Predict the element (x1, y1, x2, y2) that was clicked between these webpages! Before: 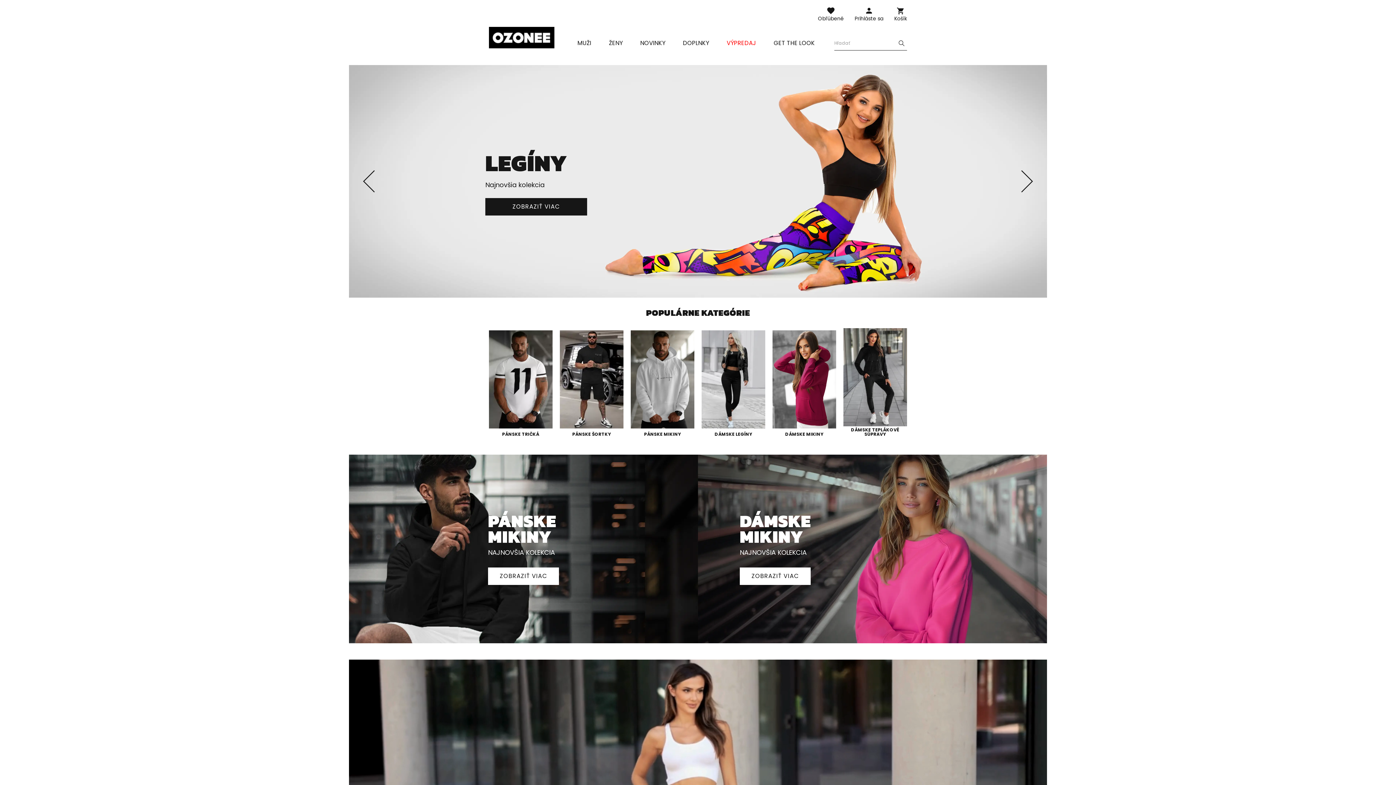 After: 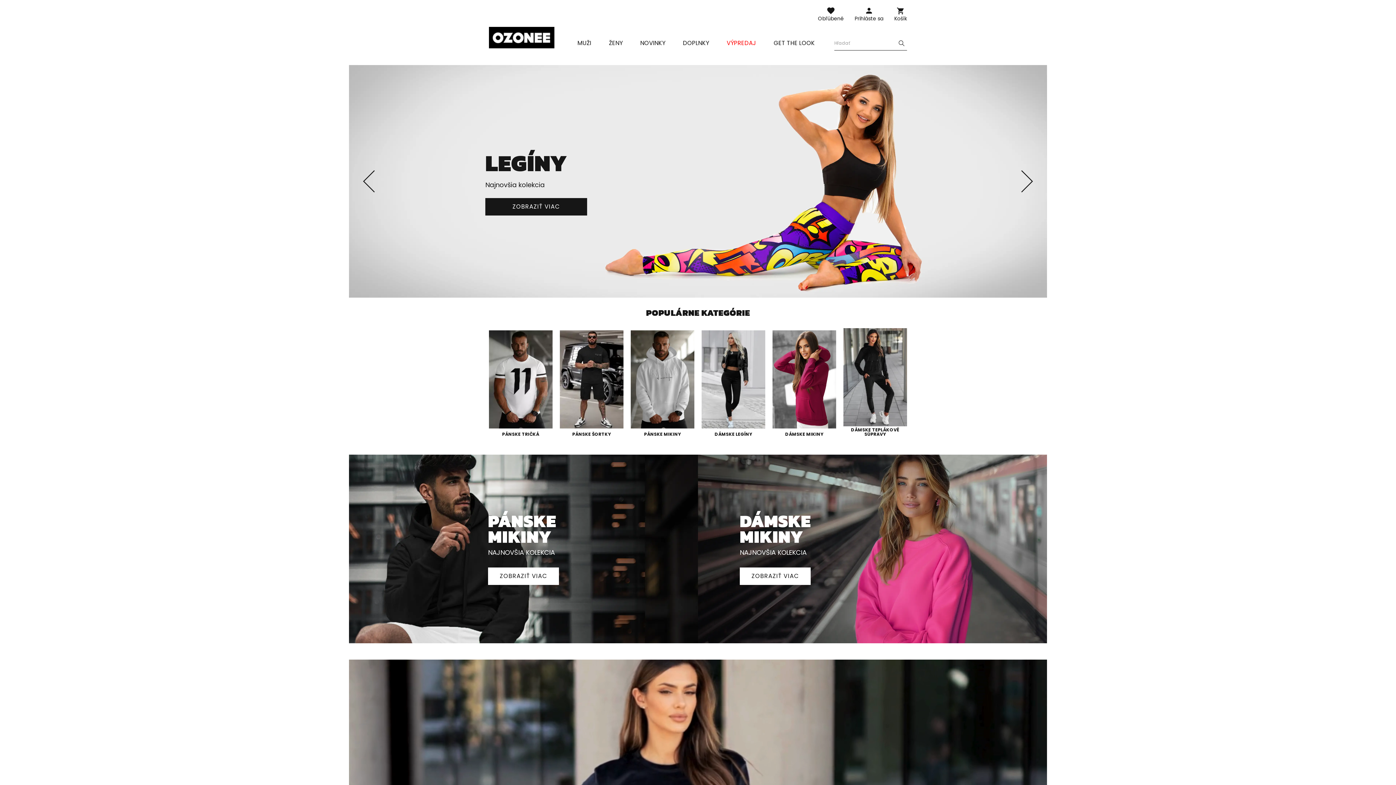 Action: bbox: (489, 26, 554, 48)